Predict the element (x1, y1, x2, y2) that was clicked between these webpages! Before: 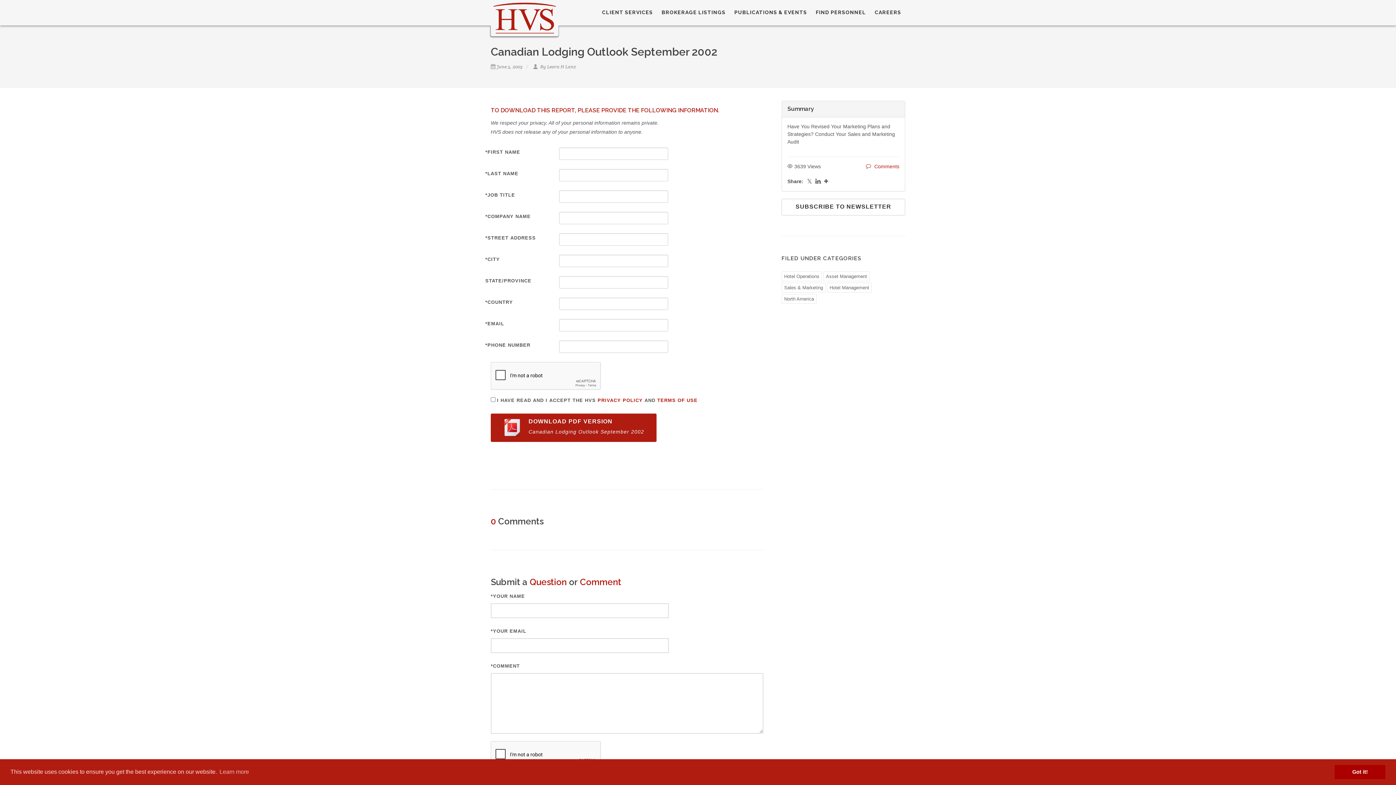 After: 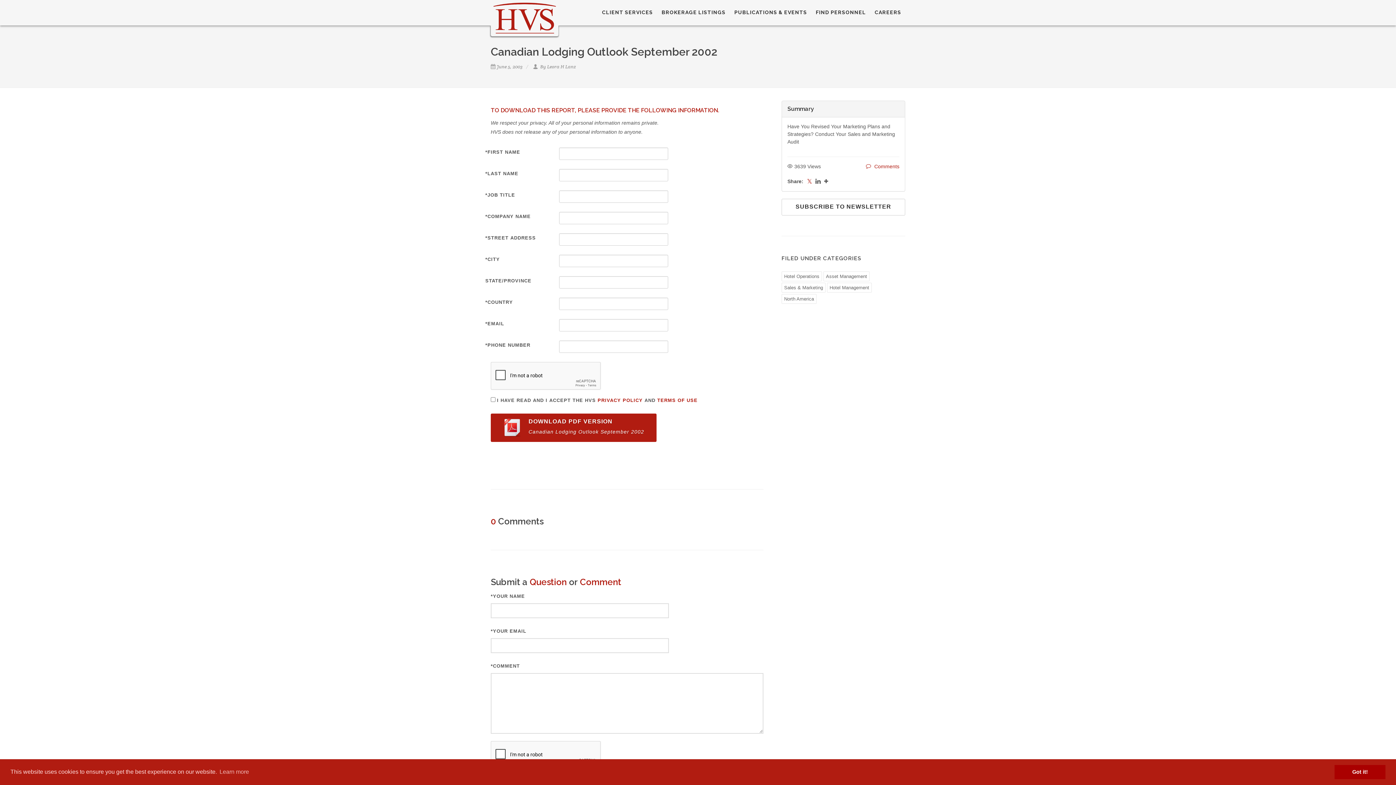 Action: bbox: (807, 170, 812, 176)